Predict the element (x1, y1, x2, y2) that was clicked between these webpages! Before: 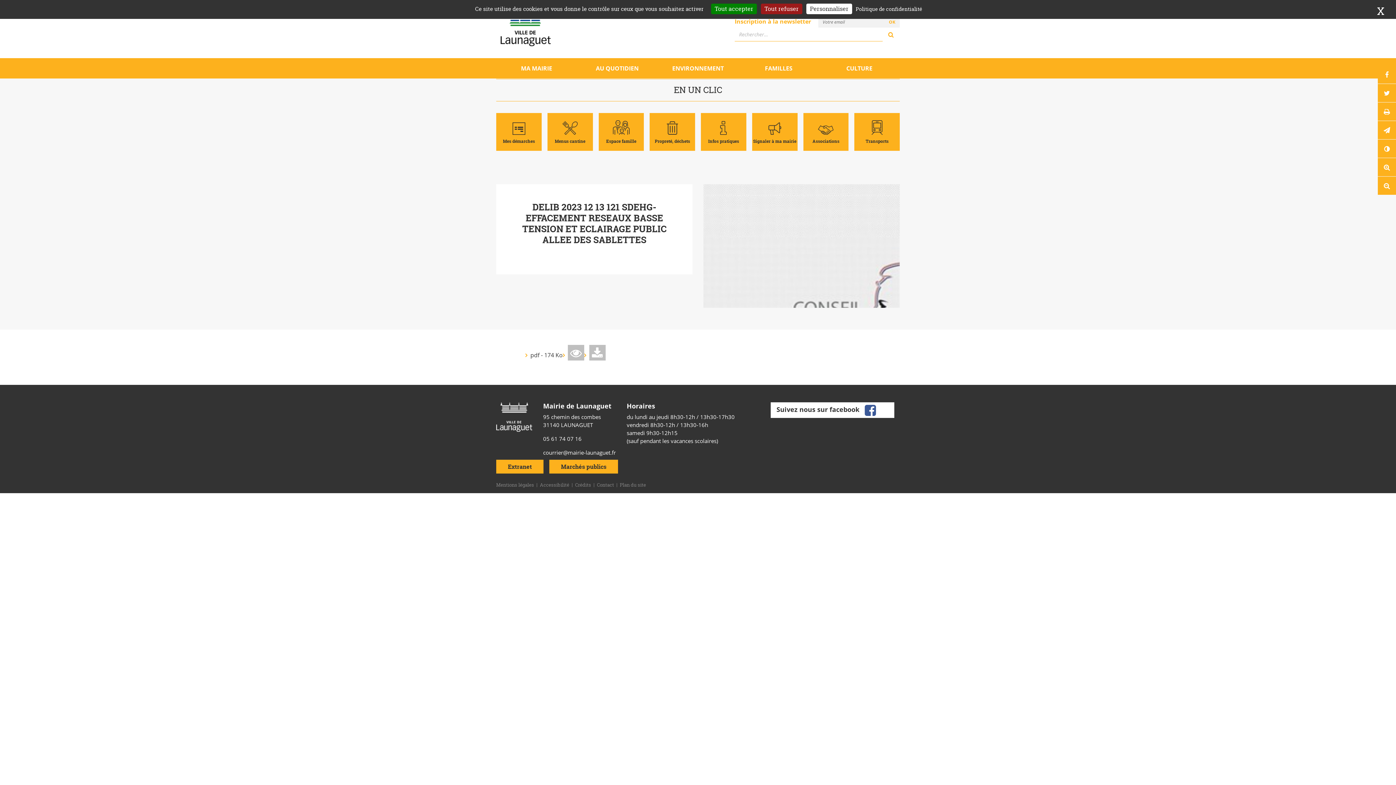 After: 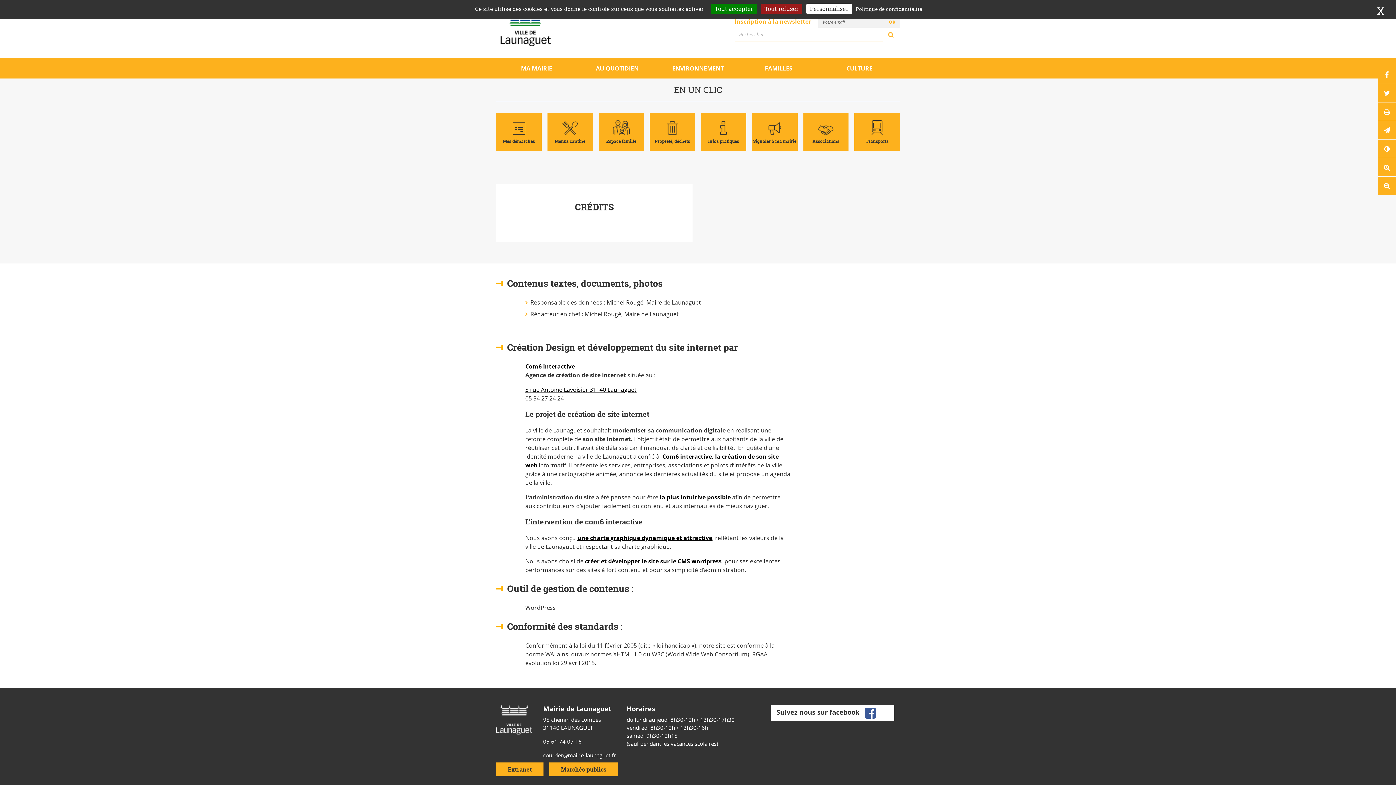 Action: bbox: (575, 481, 591, 488) label: Crédits